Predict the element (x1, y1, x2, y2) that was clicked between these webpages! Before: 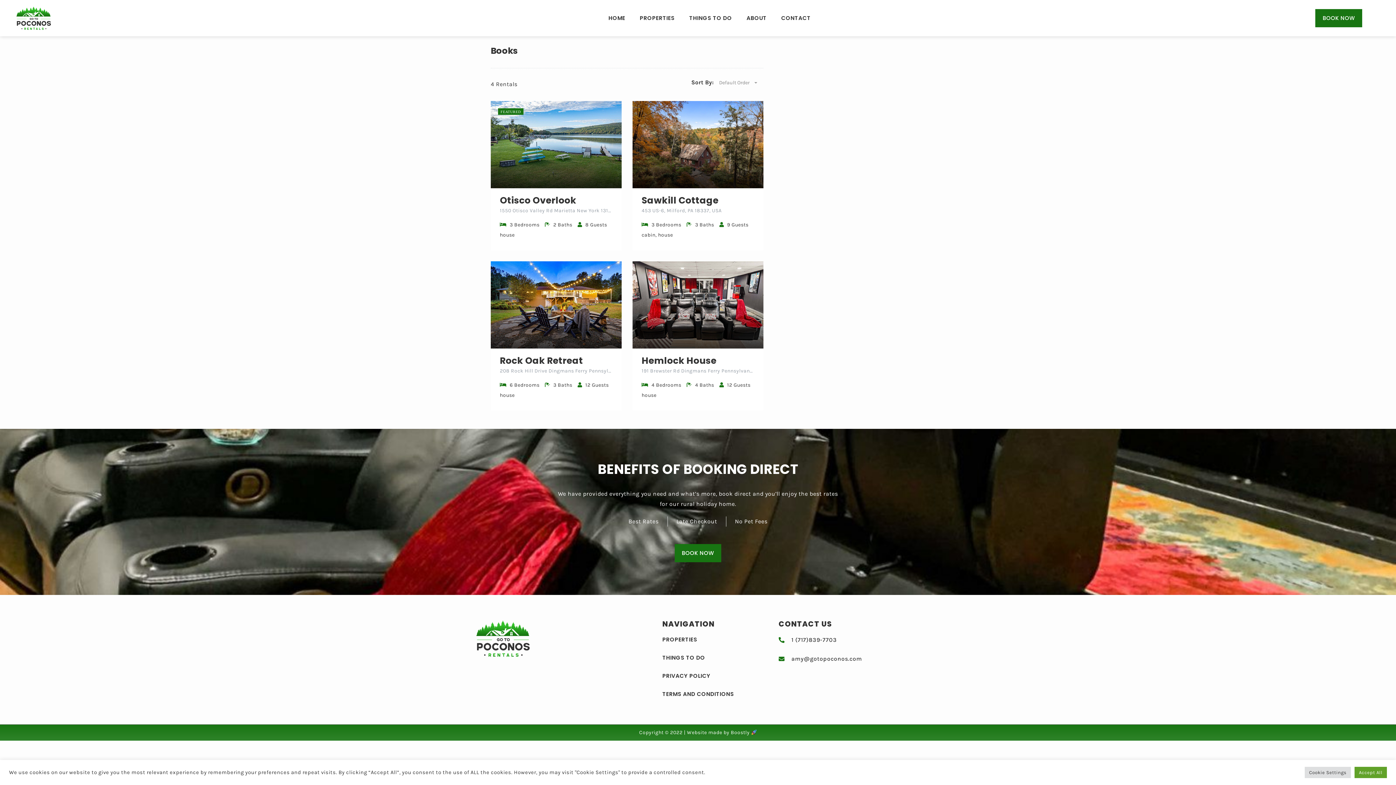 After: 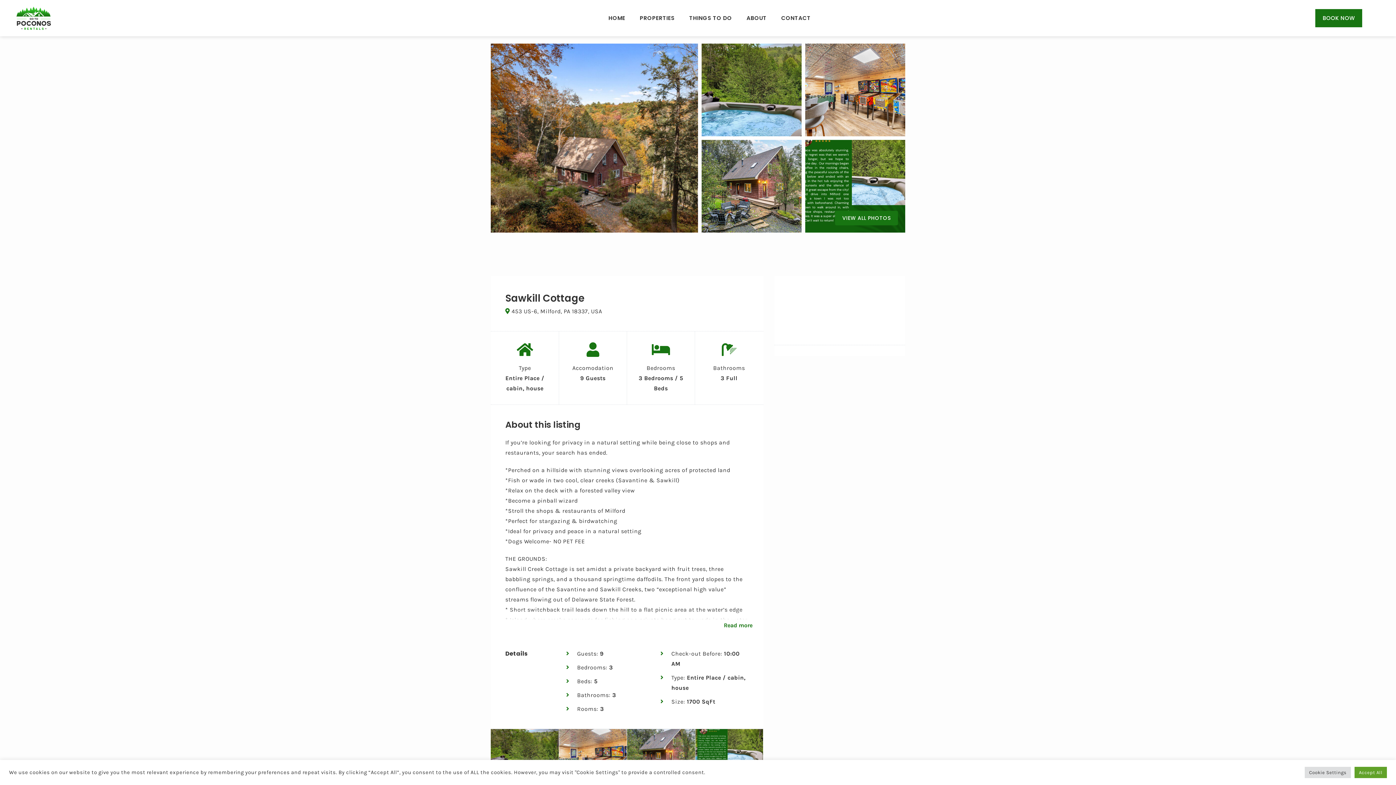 Action: label: Sawkill Cottage bbox: (641, 195, 754, 205)